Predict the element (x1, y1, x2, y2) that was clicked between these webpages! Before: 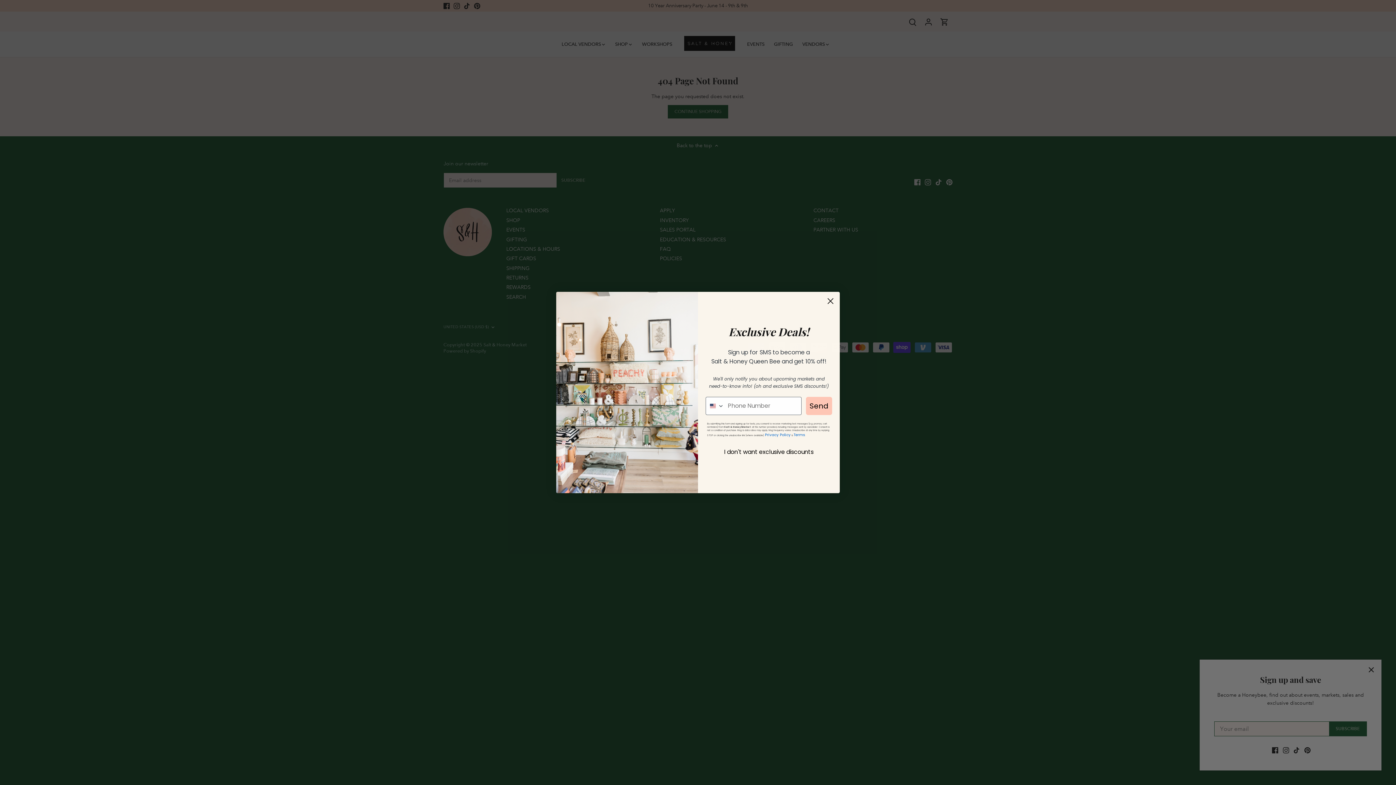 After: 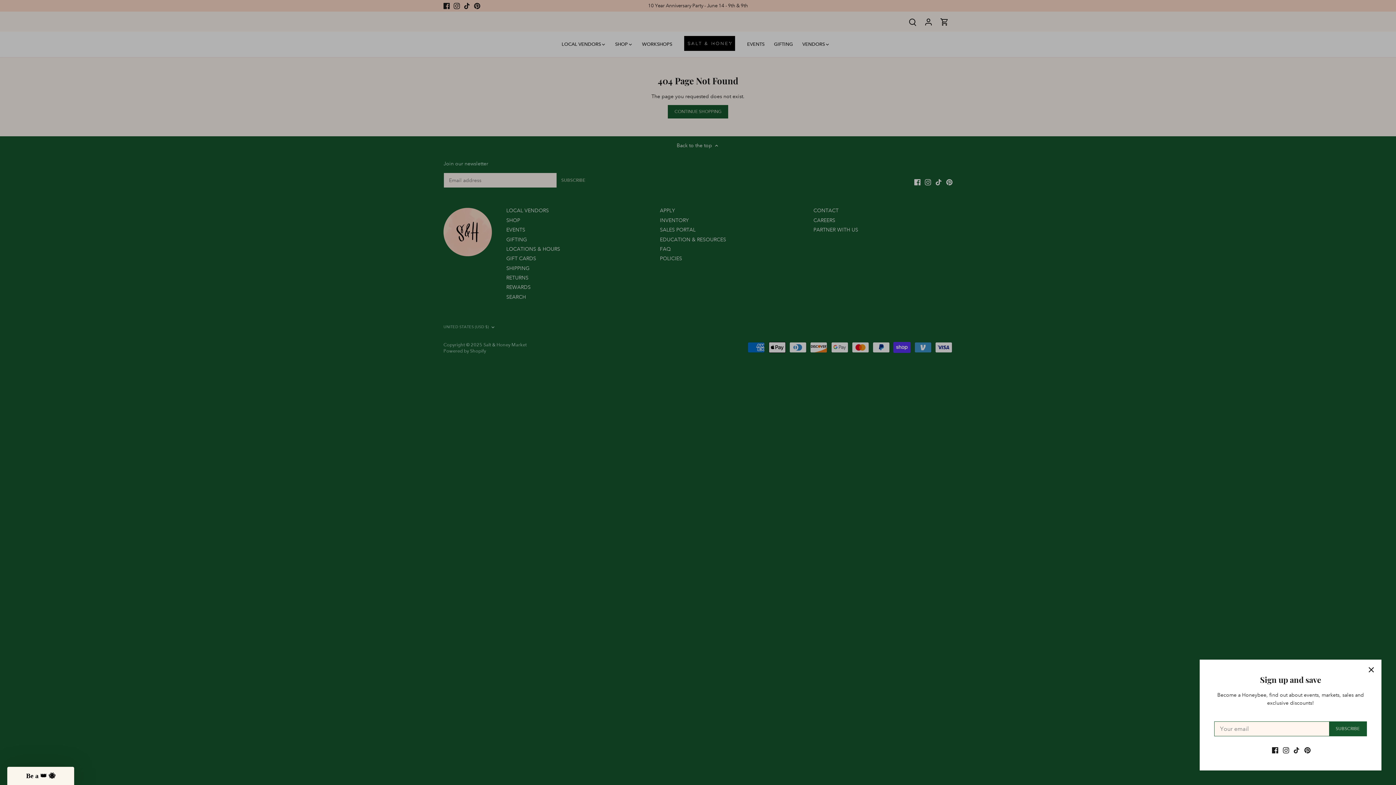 Action: label: I don't want exclusive discounts bbox: (705, 467, 832, 480)